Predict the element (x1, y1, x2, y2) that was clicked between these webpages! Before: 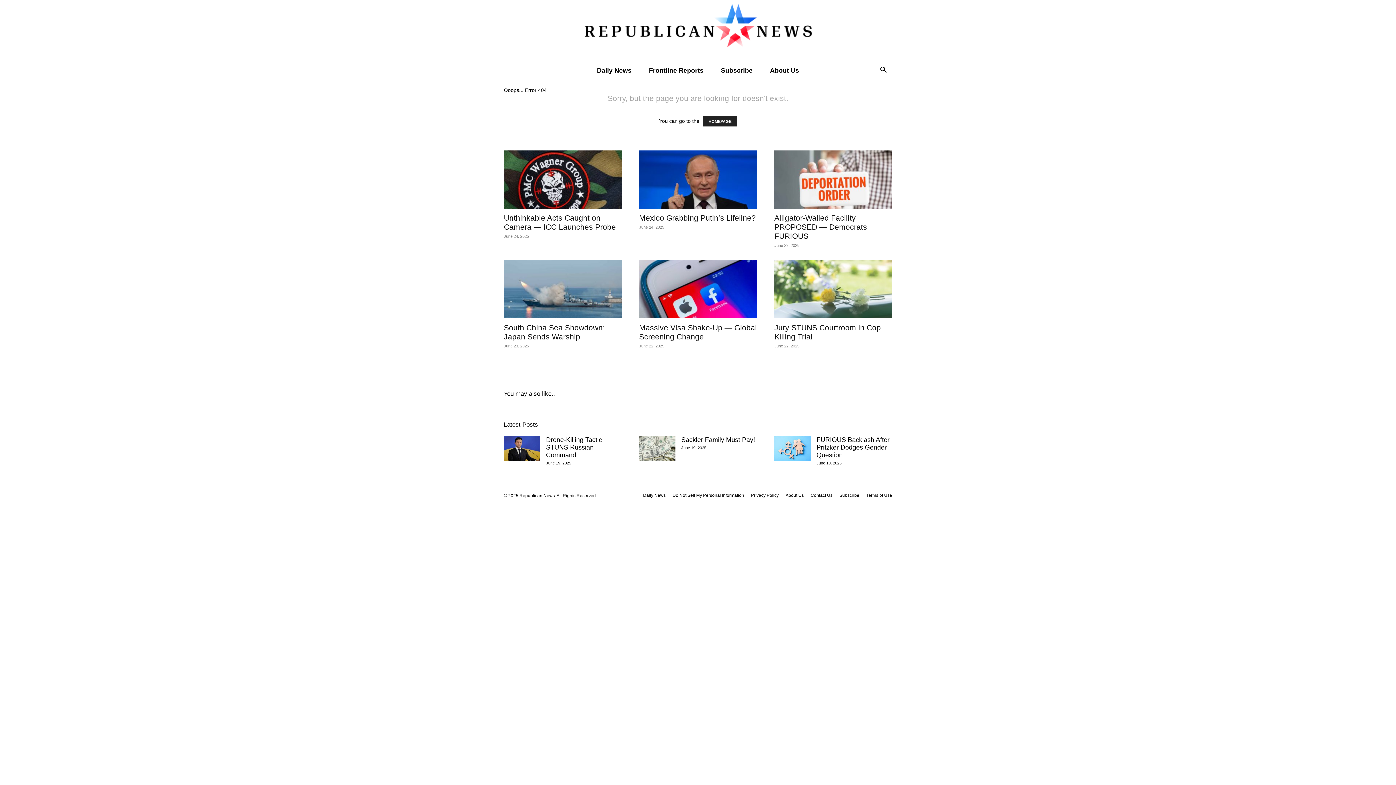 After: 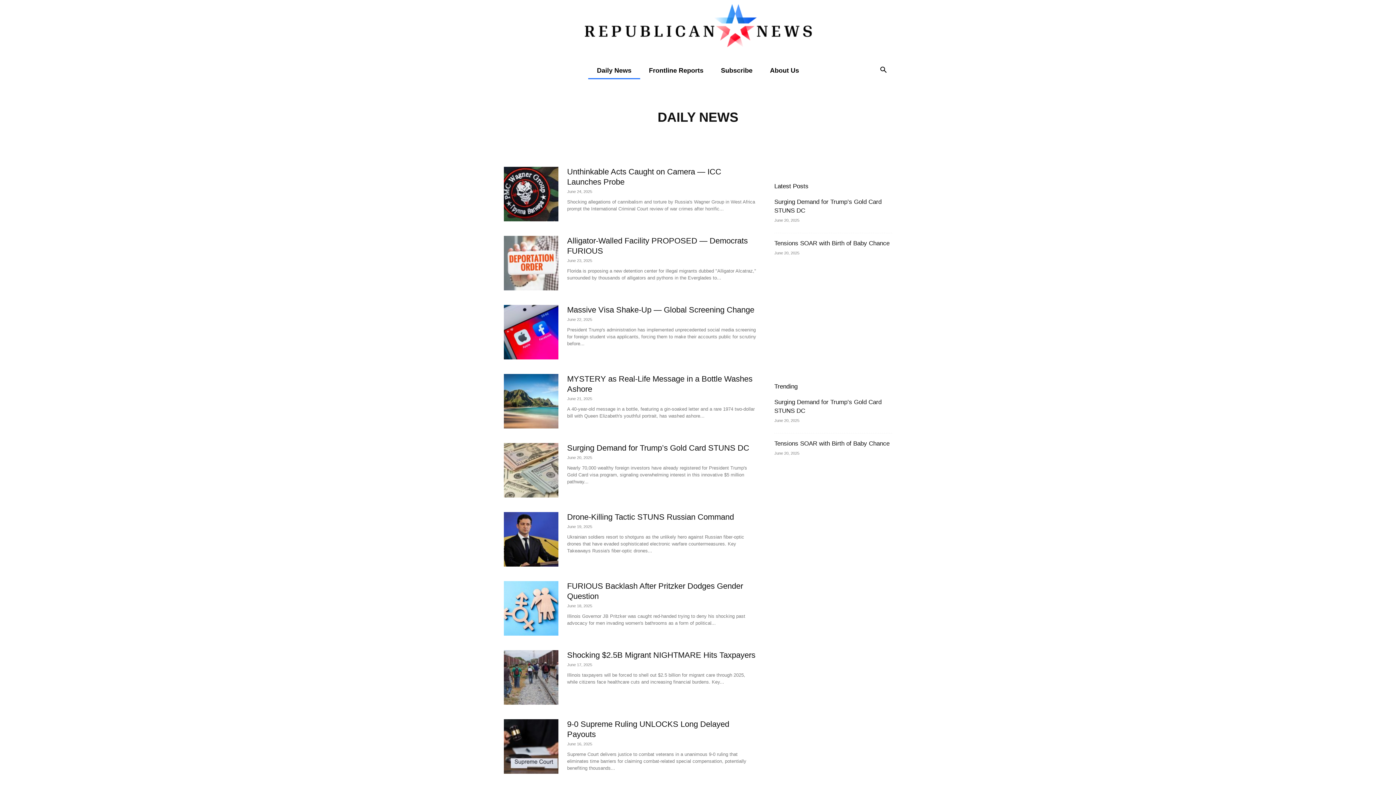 Action: label: Daily News bbox: (588, 61, 640, 79)